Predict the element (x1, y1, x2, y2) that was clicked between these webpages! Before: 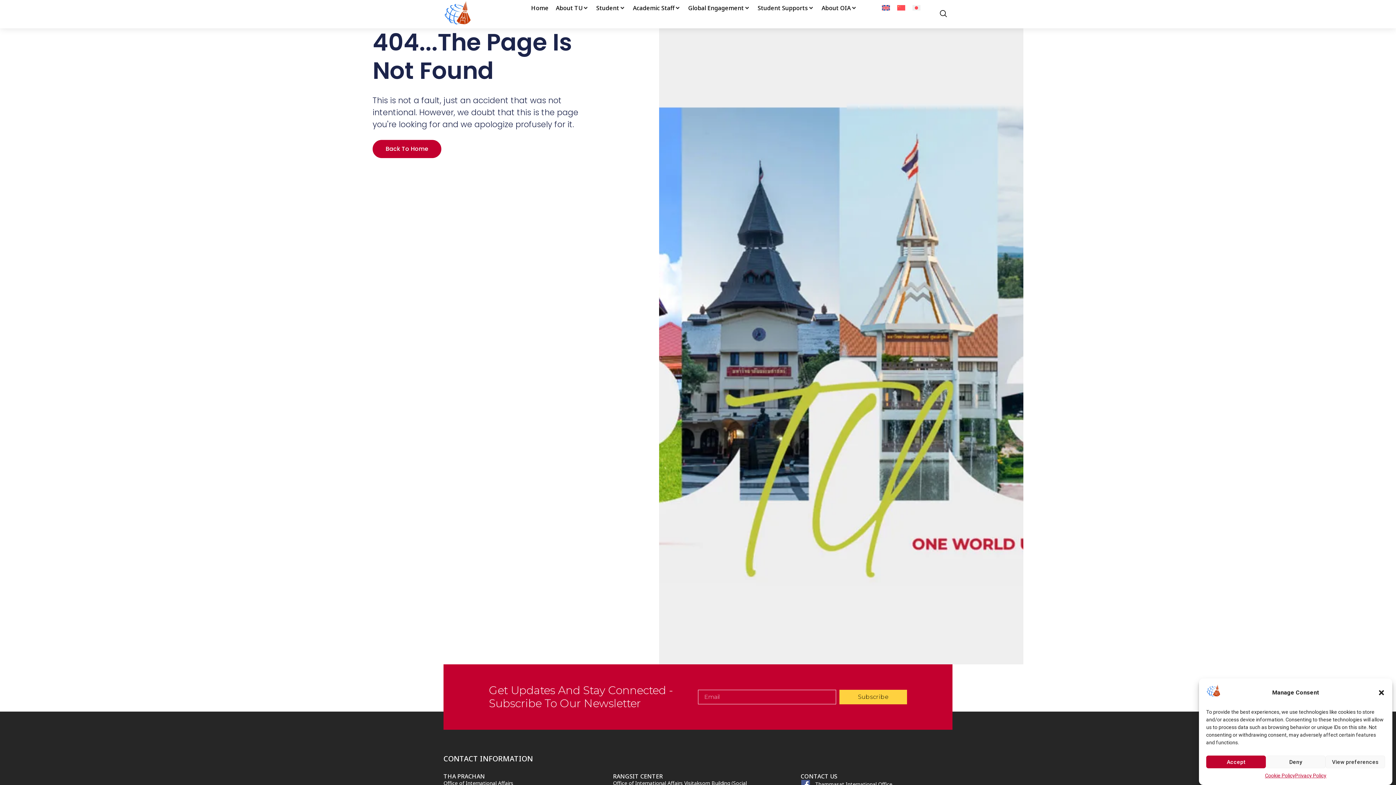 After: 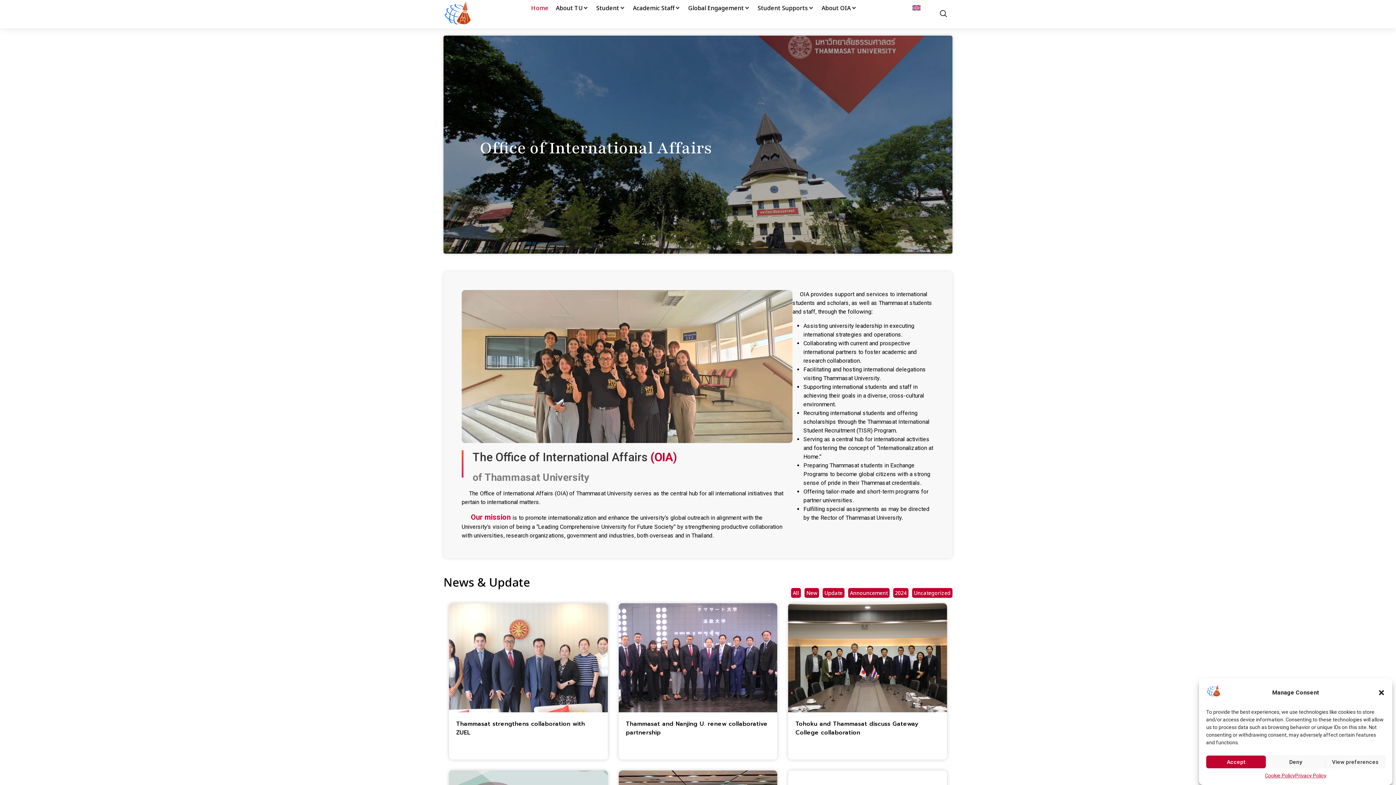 Action: bbox: (1206, 693, 1221, 700)